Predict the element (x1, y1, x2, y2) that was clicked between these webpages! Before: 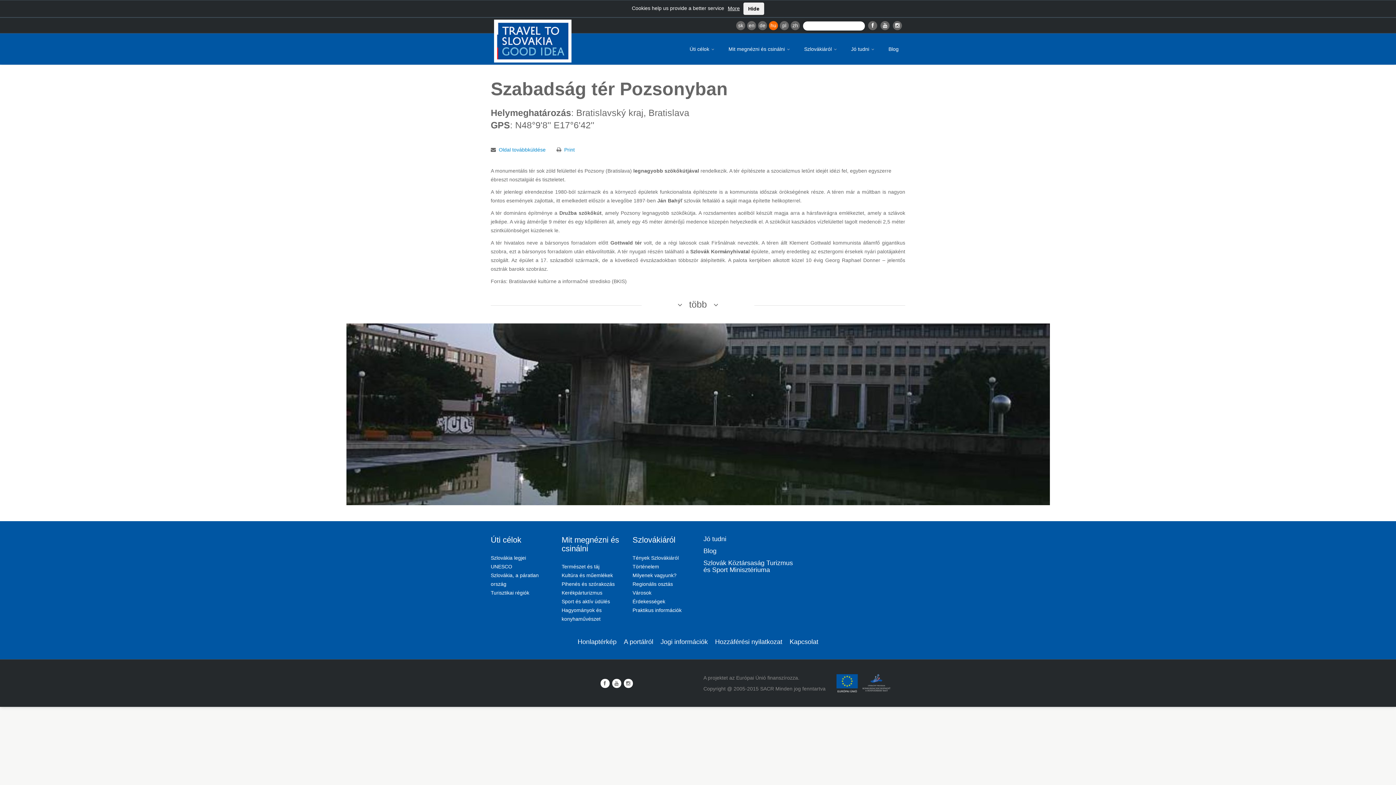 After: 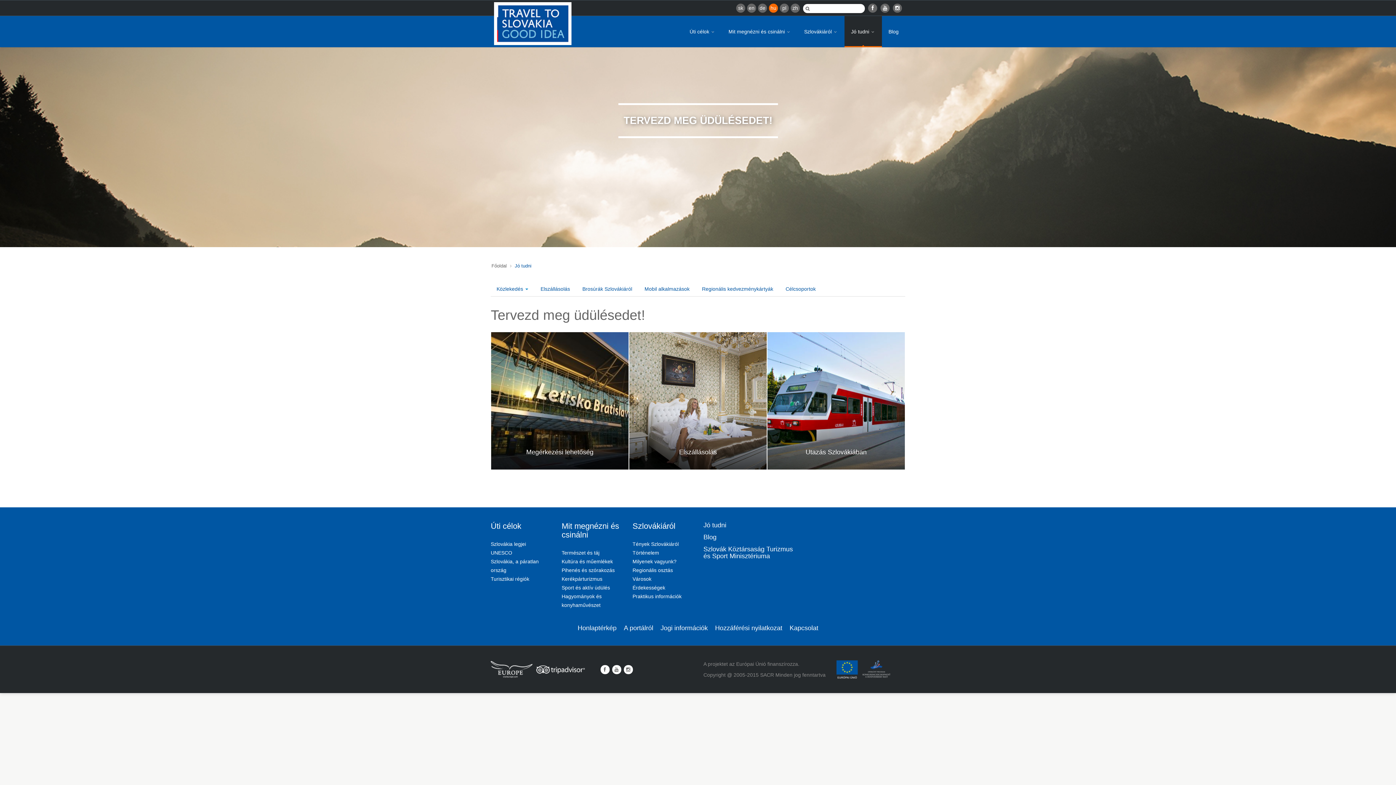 Action: bbox: (703, 535, 726, 542) label: Jó tudni